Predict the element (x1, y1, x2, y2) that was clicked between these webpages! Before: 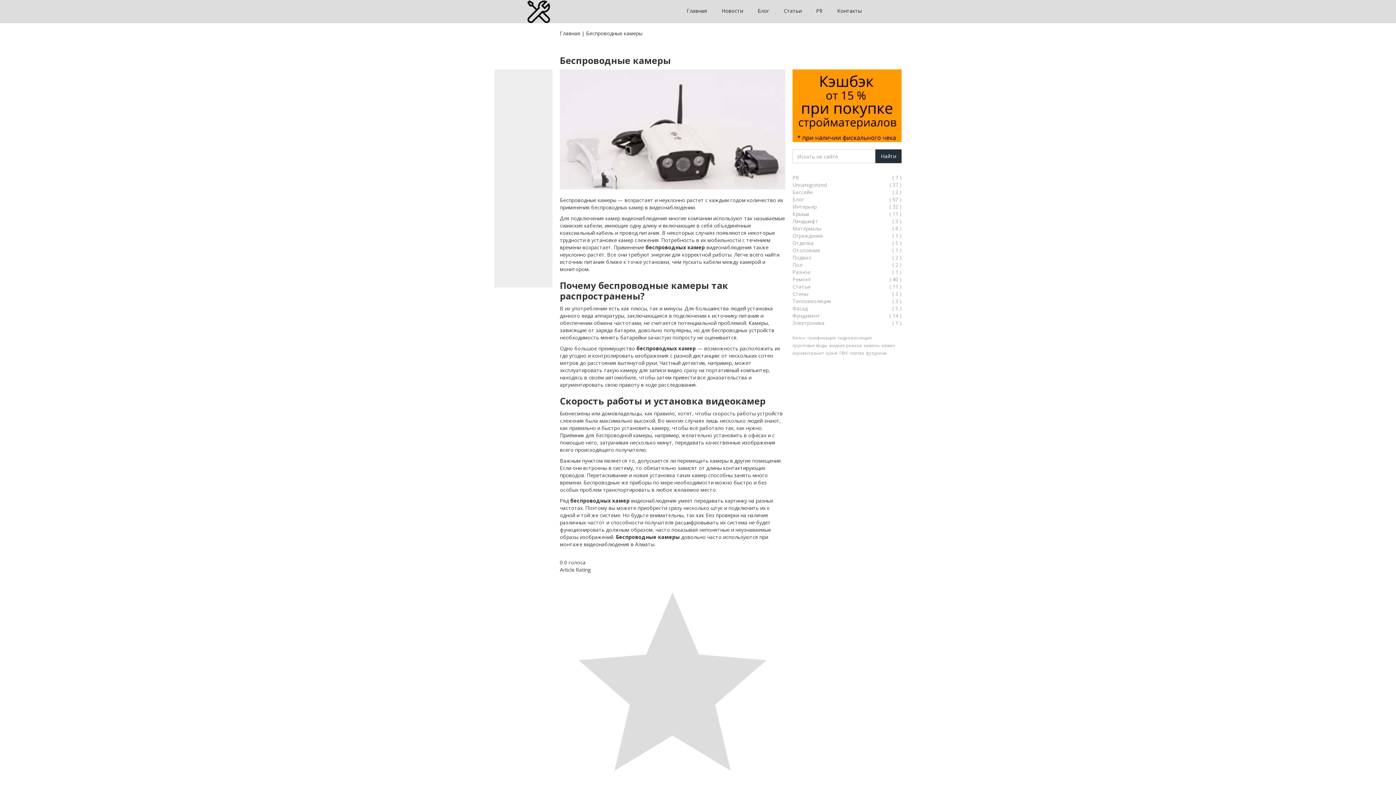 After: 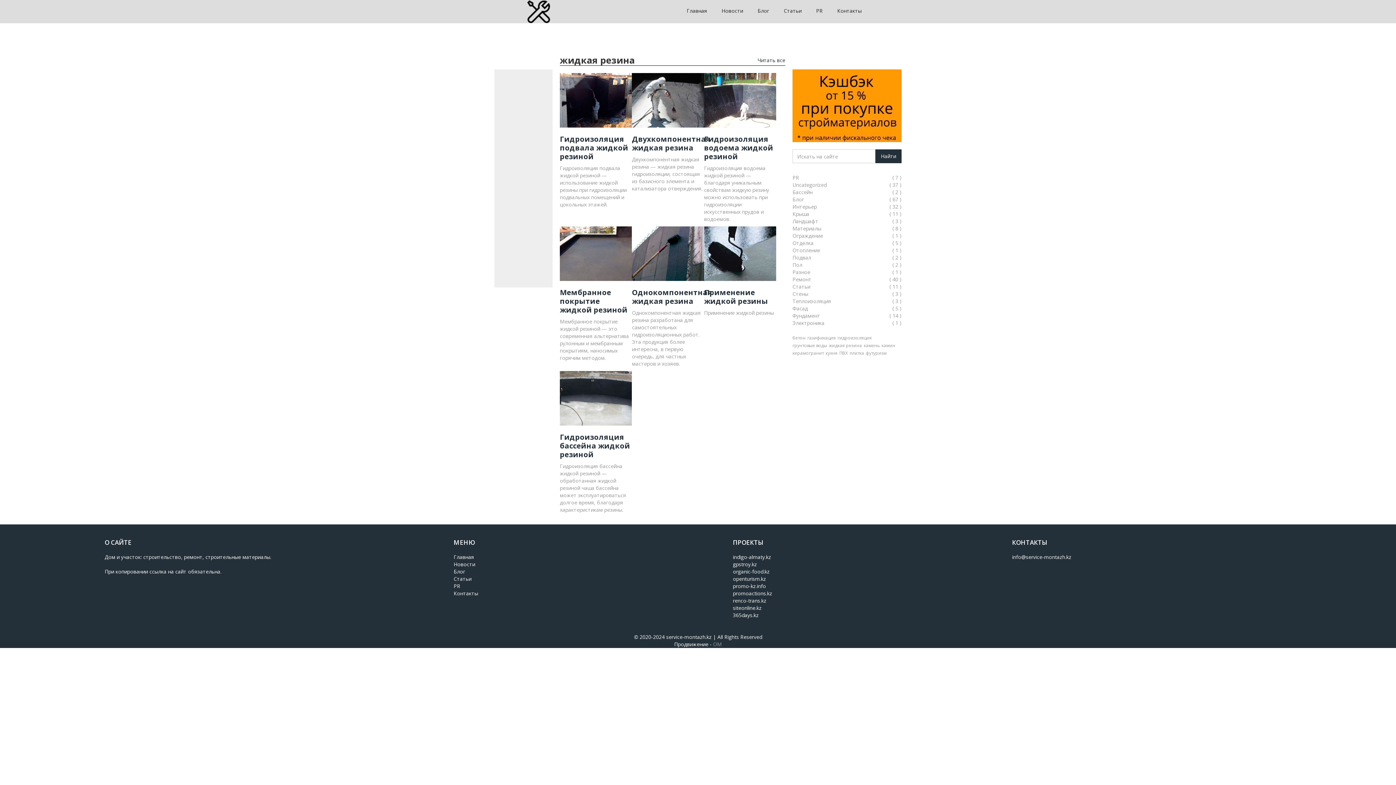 Action: bbox: (829, 342, 862, 349) label: жидкая резина